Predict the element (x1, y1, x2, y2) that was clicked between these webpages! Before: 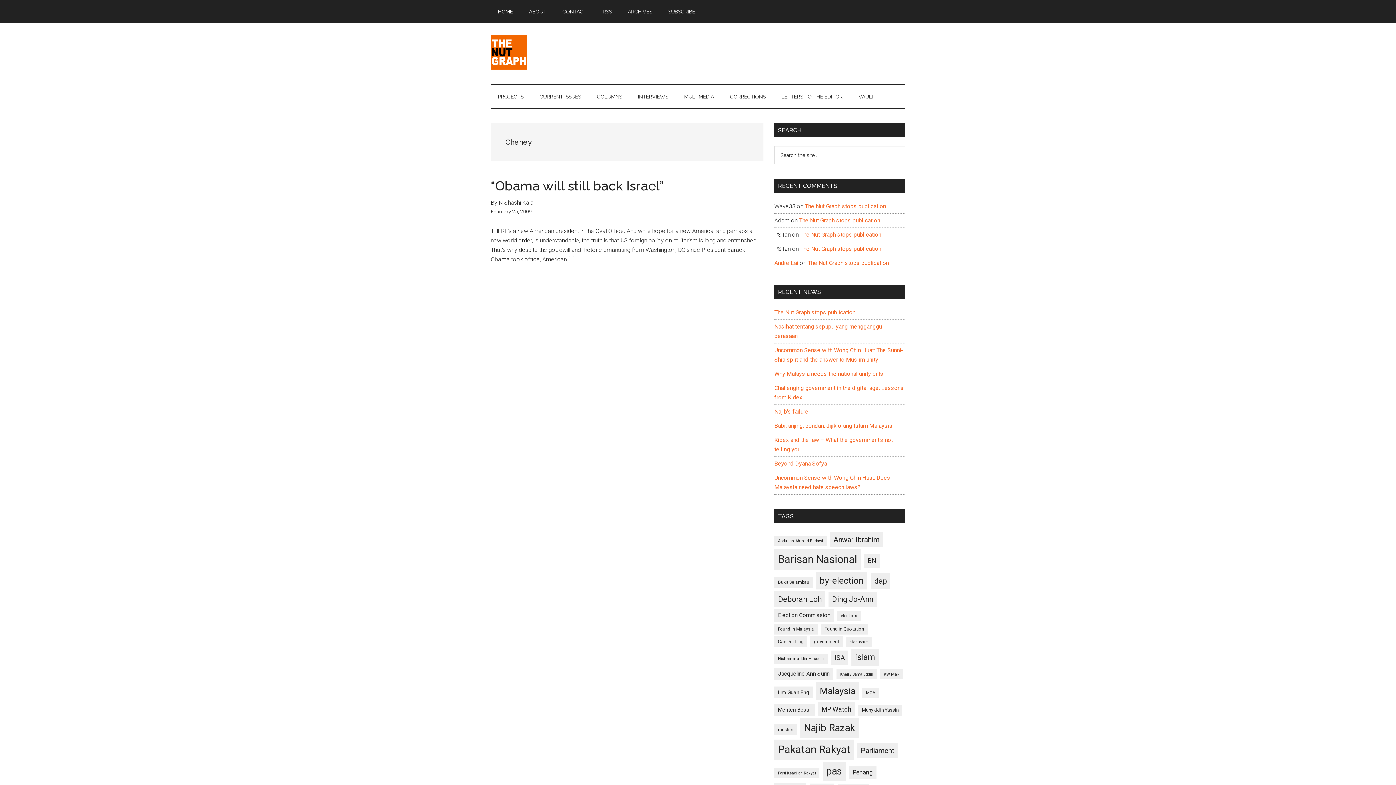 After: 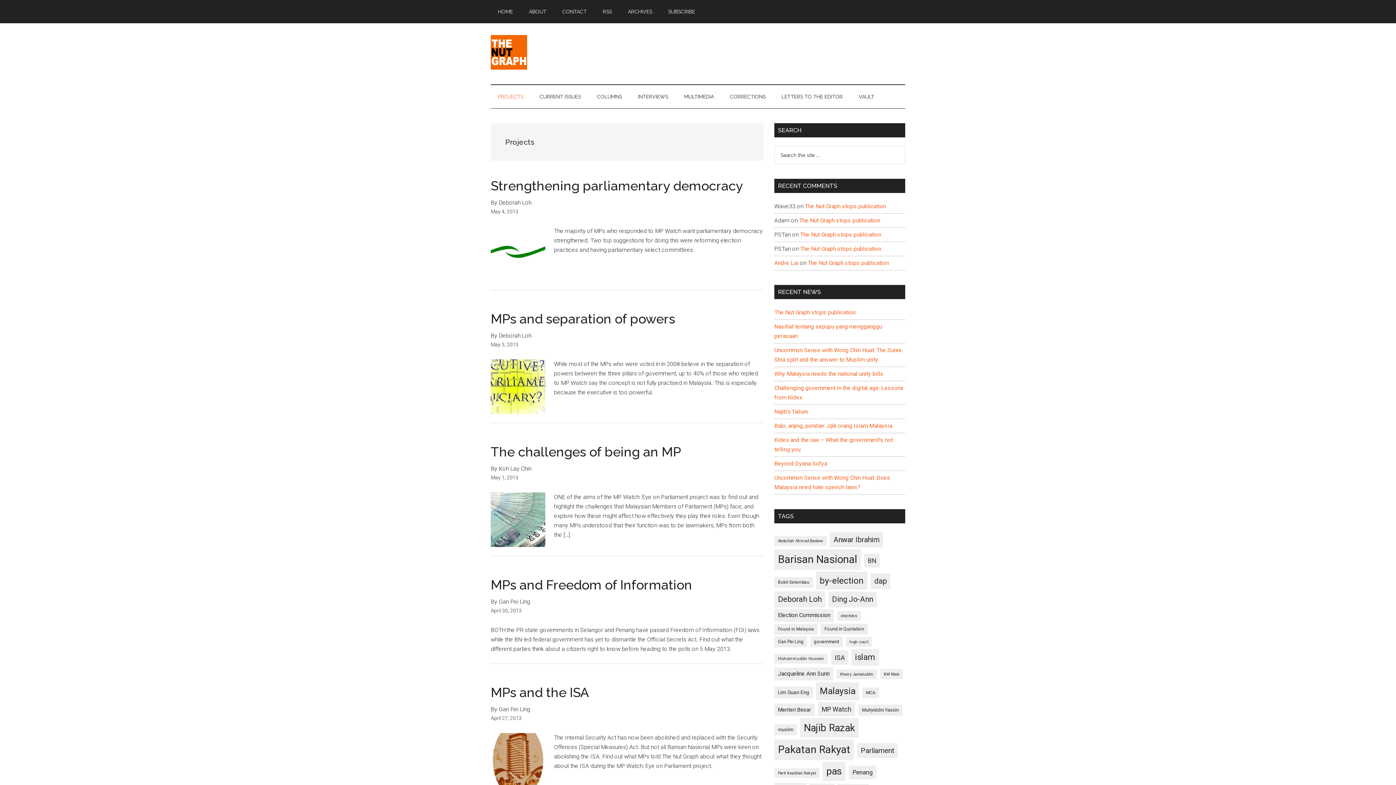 Action: bbox: (490, 85, 530, 108) label: PROJECTS